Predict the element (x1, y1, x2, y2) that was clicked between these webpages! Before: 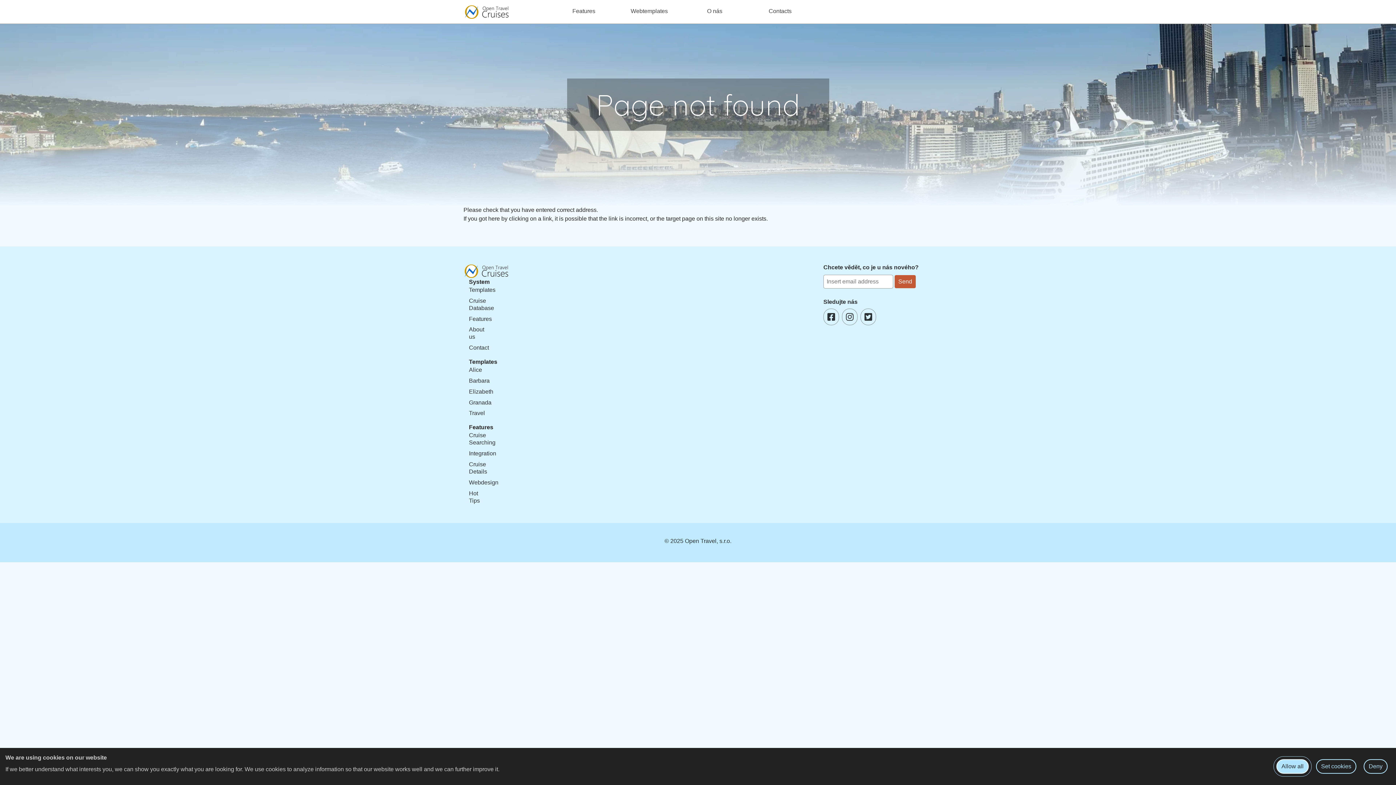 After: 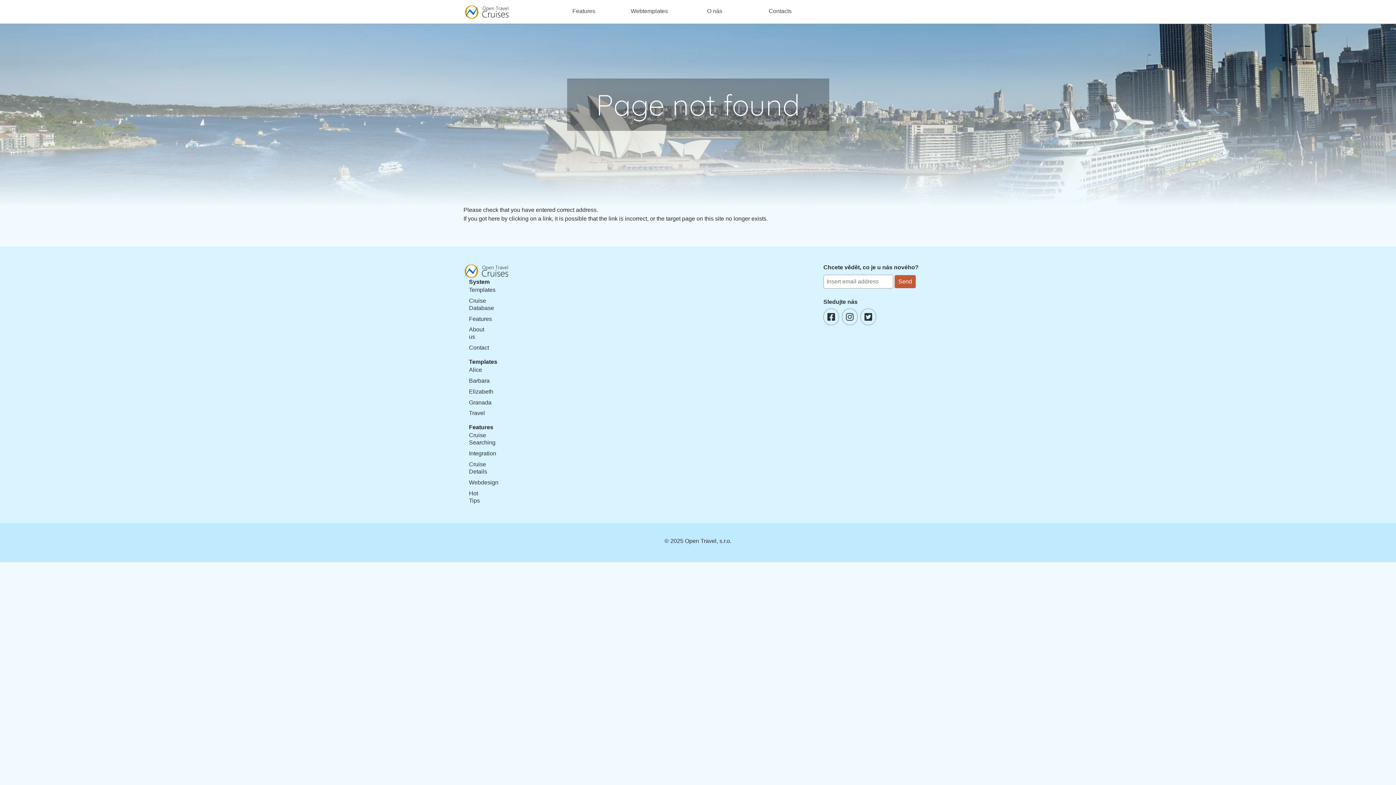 Action: bbox: (1364, 759, 1388, 774) label: Deny